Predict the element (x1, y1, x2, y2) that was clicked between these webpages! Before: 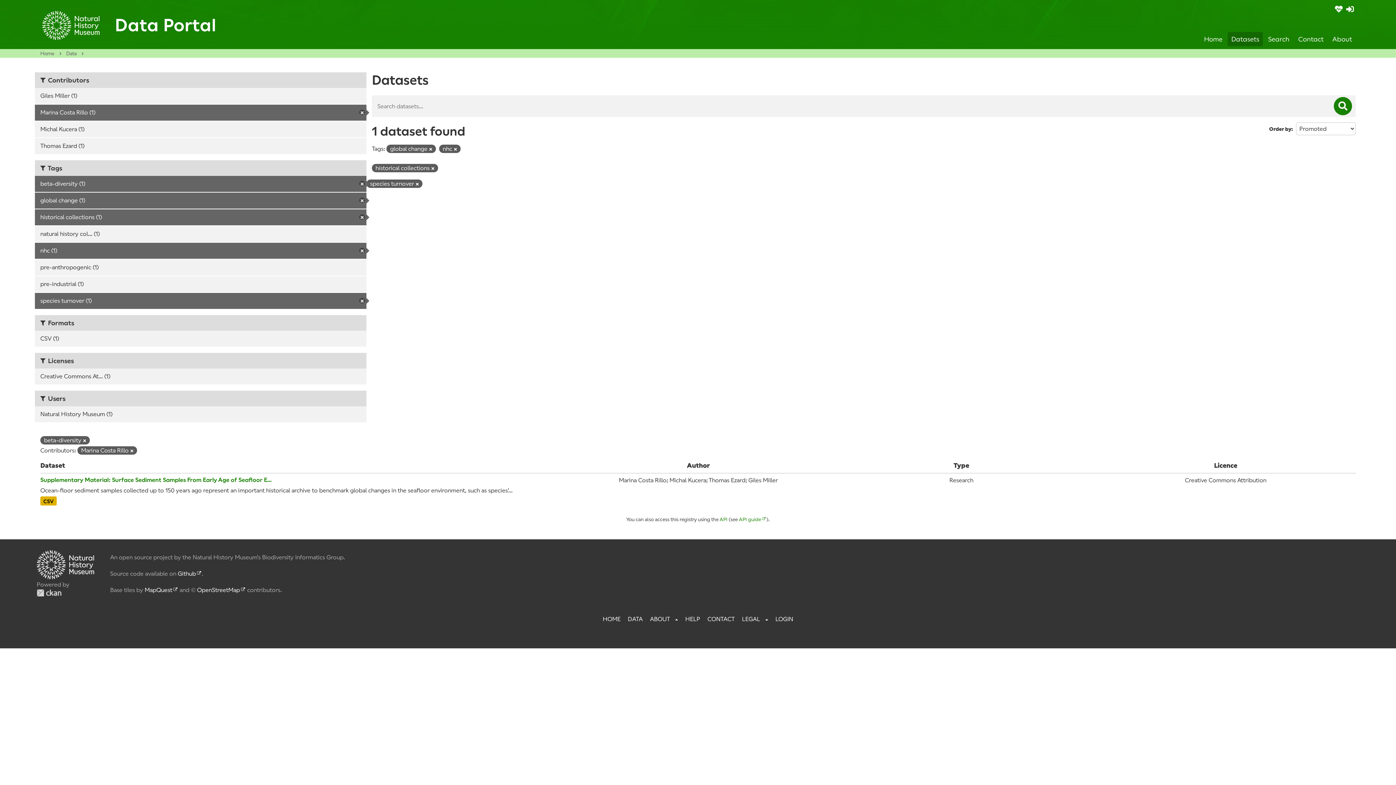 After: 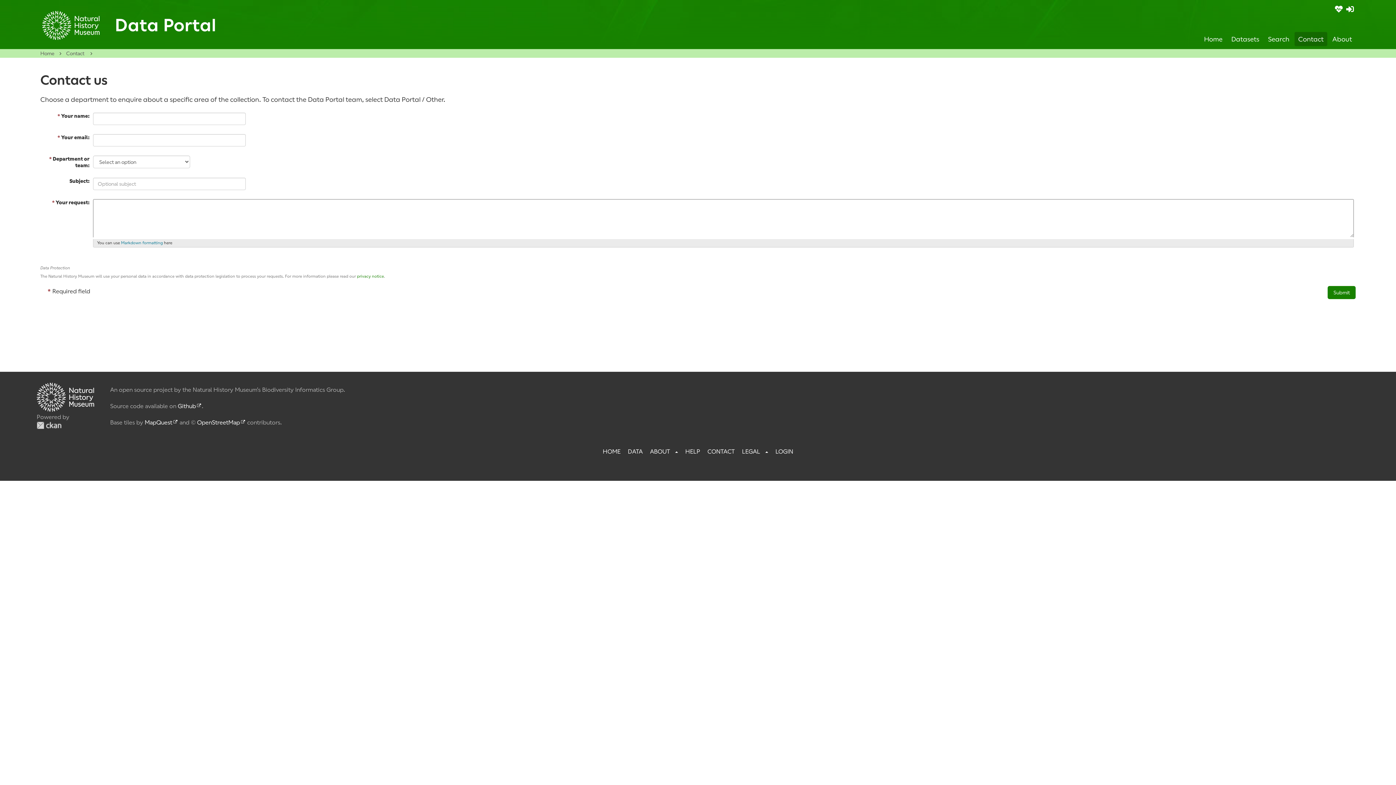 Action: bbox: (707, 616, 734, 623) label: CONTACT